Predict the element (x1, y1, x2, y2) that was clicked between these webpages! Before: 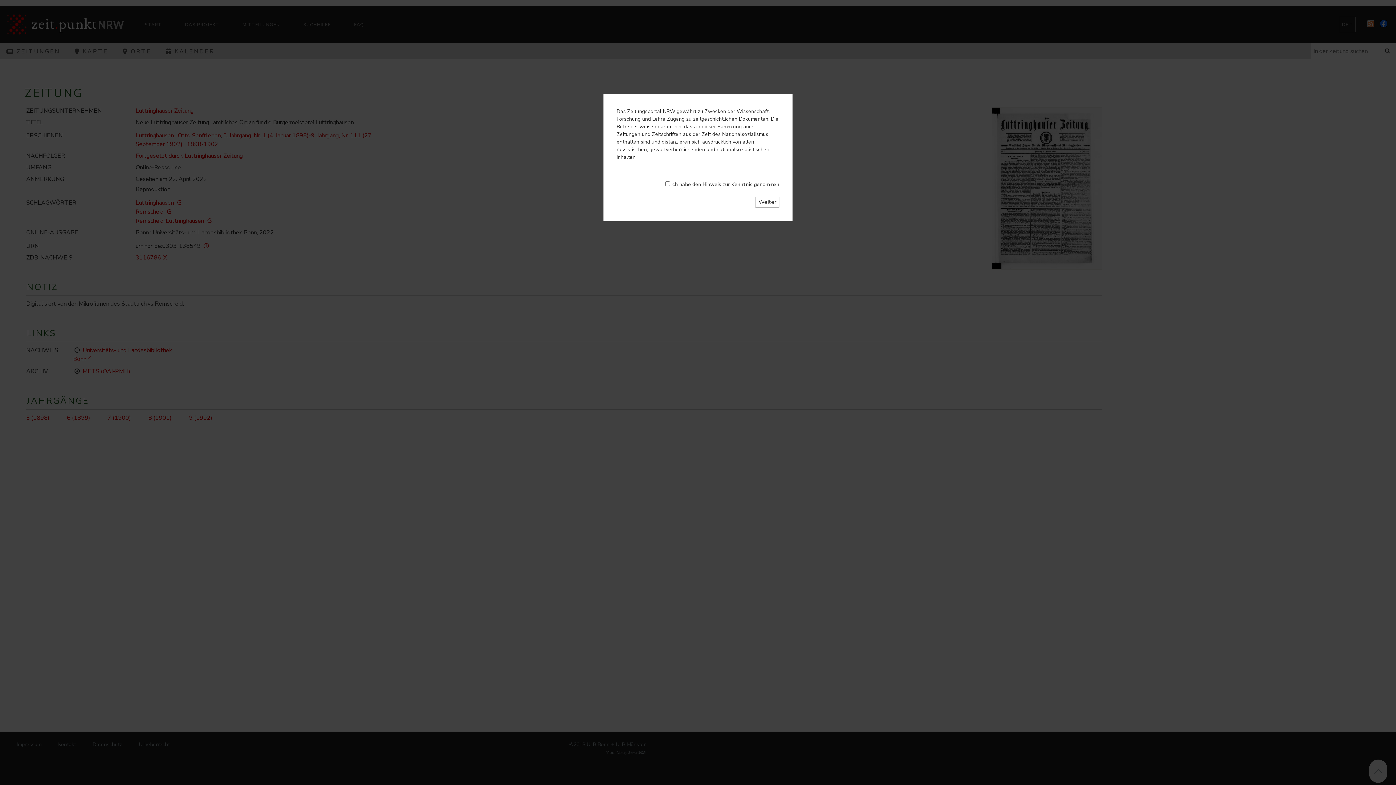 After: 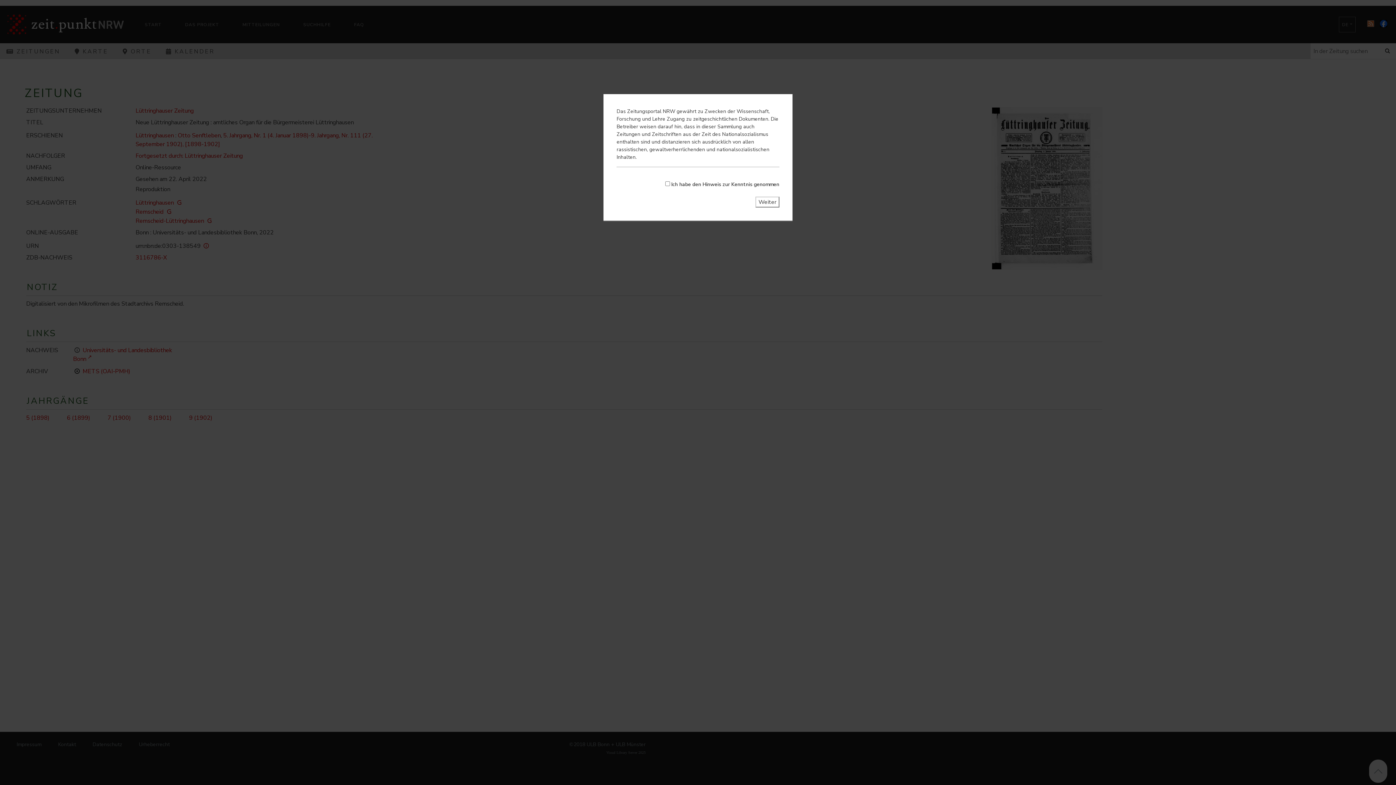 Action: bbox: (755, 196, 779, 207) label: Weiter